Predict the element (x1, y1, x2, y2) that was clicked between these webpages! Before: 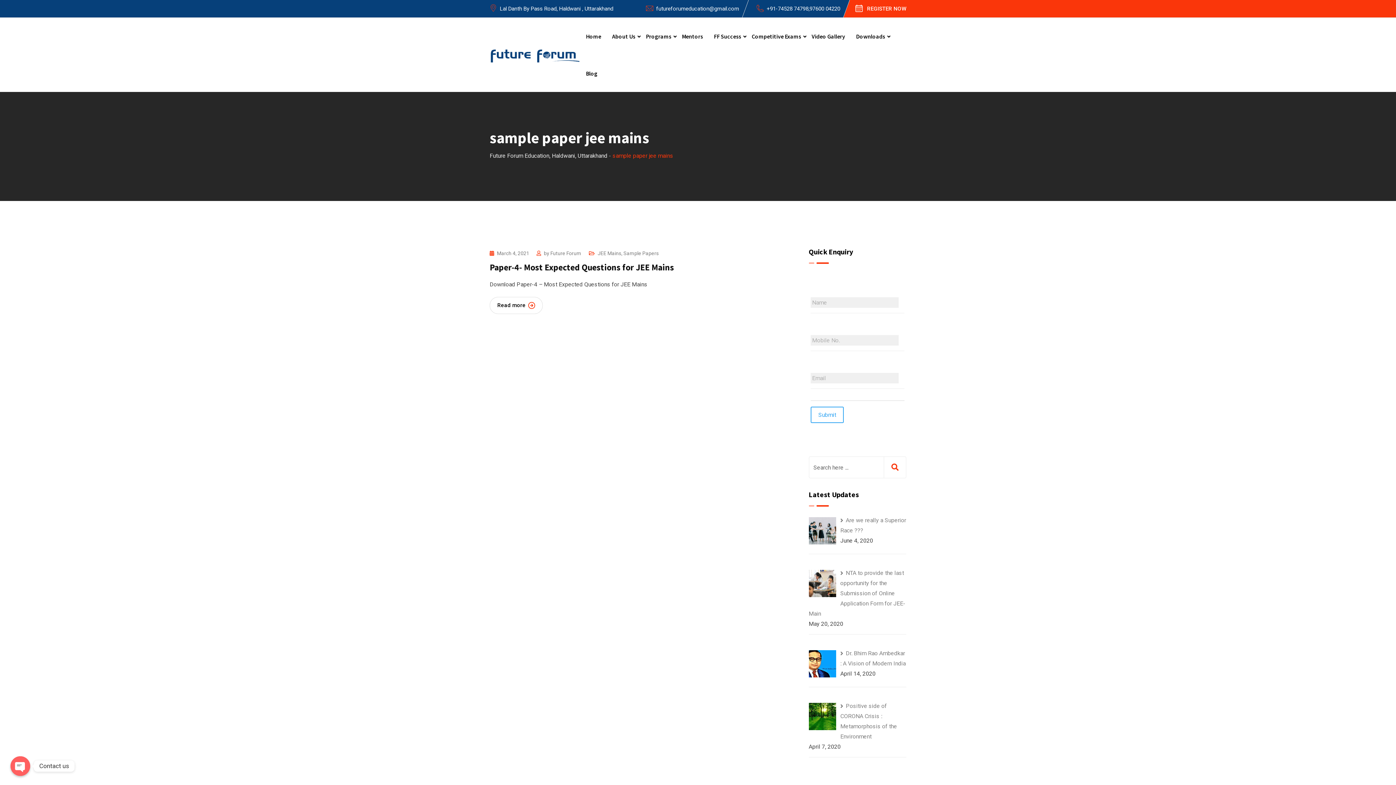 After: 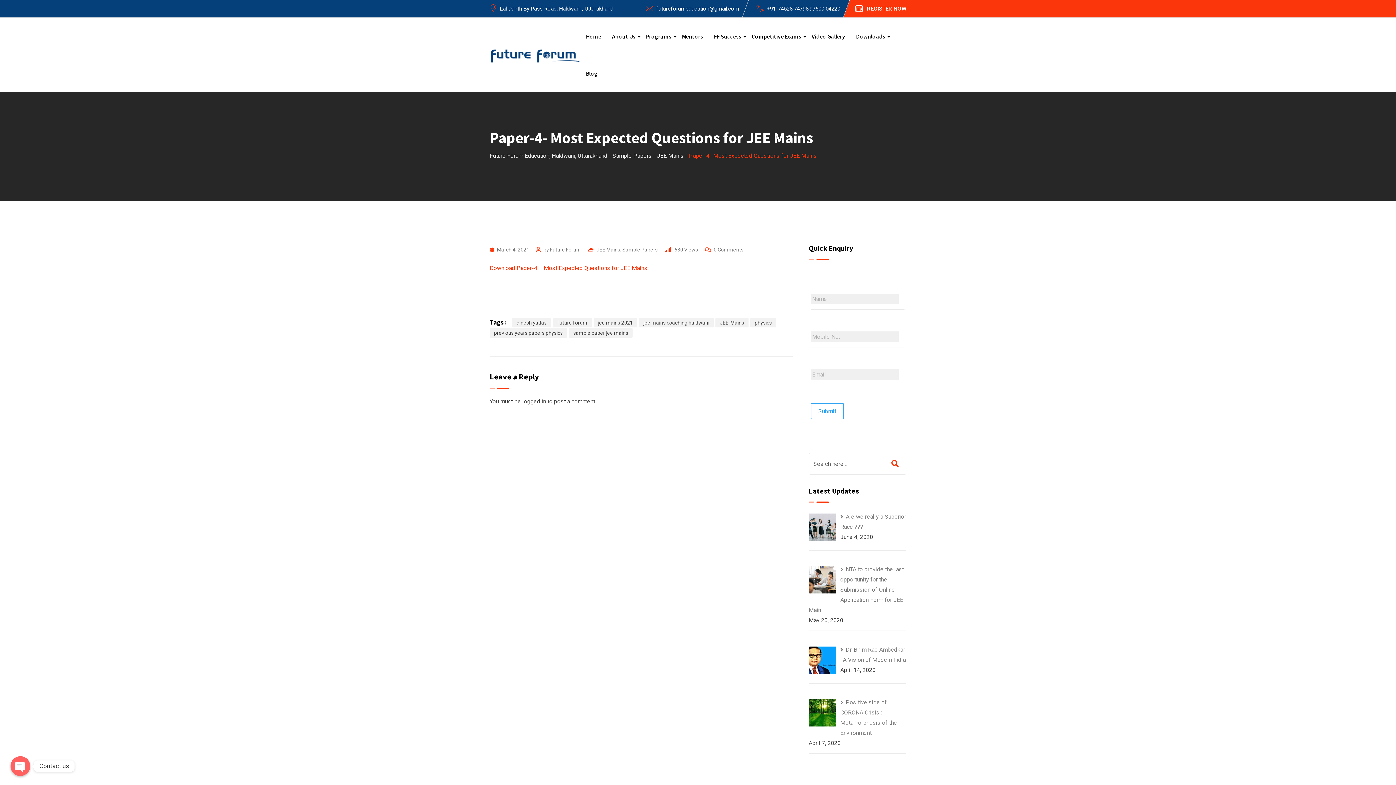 Action: bbox: (489, 297, 542, 314) label: Read more